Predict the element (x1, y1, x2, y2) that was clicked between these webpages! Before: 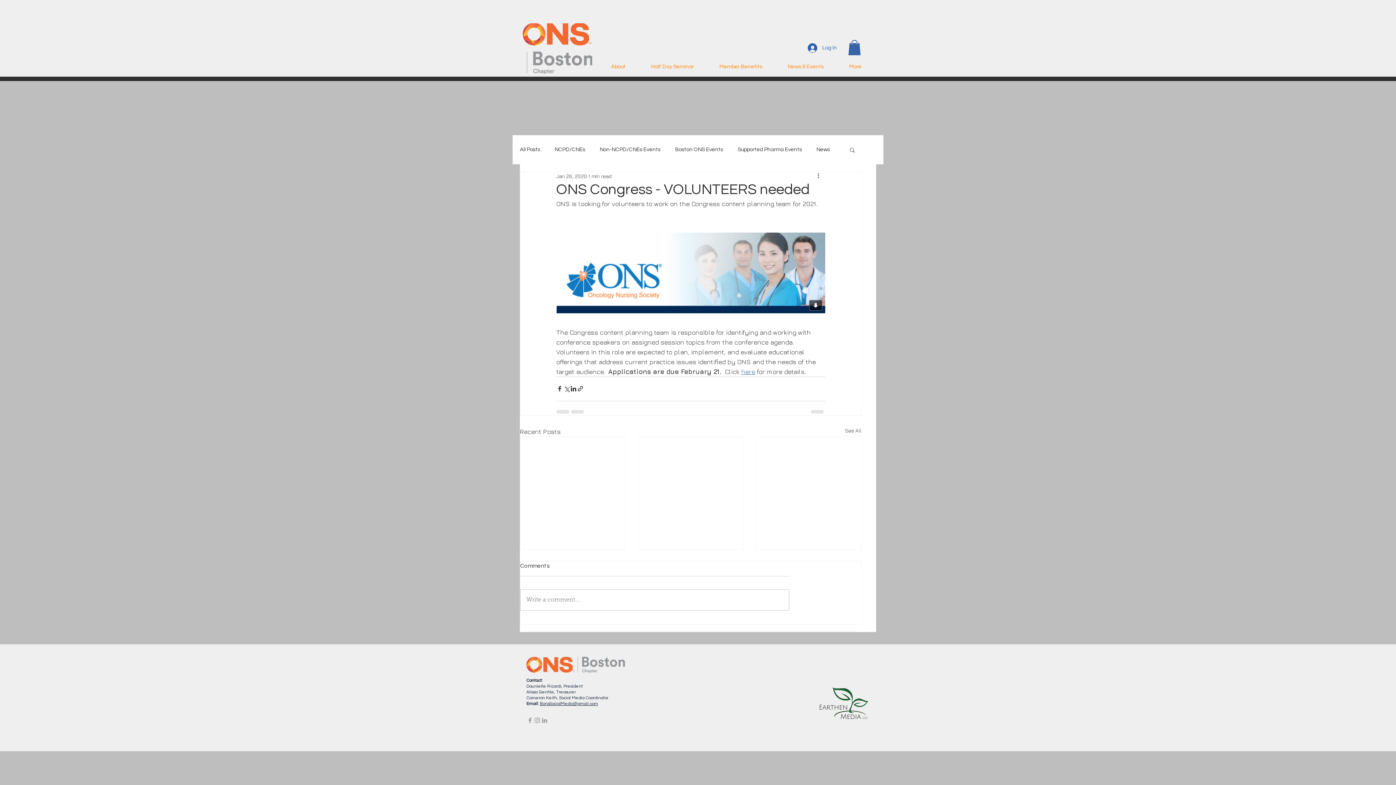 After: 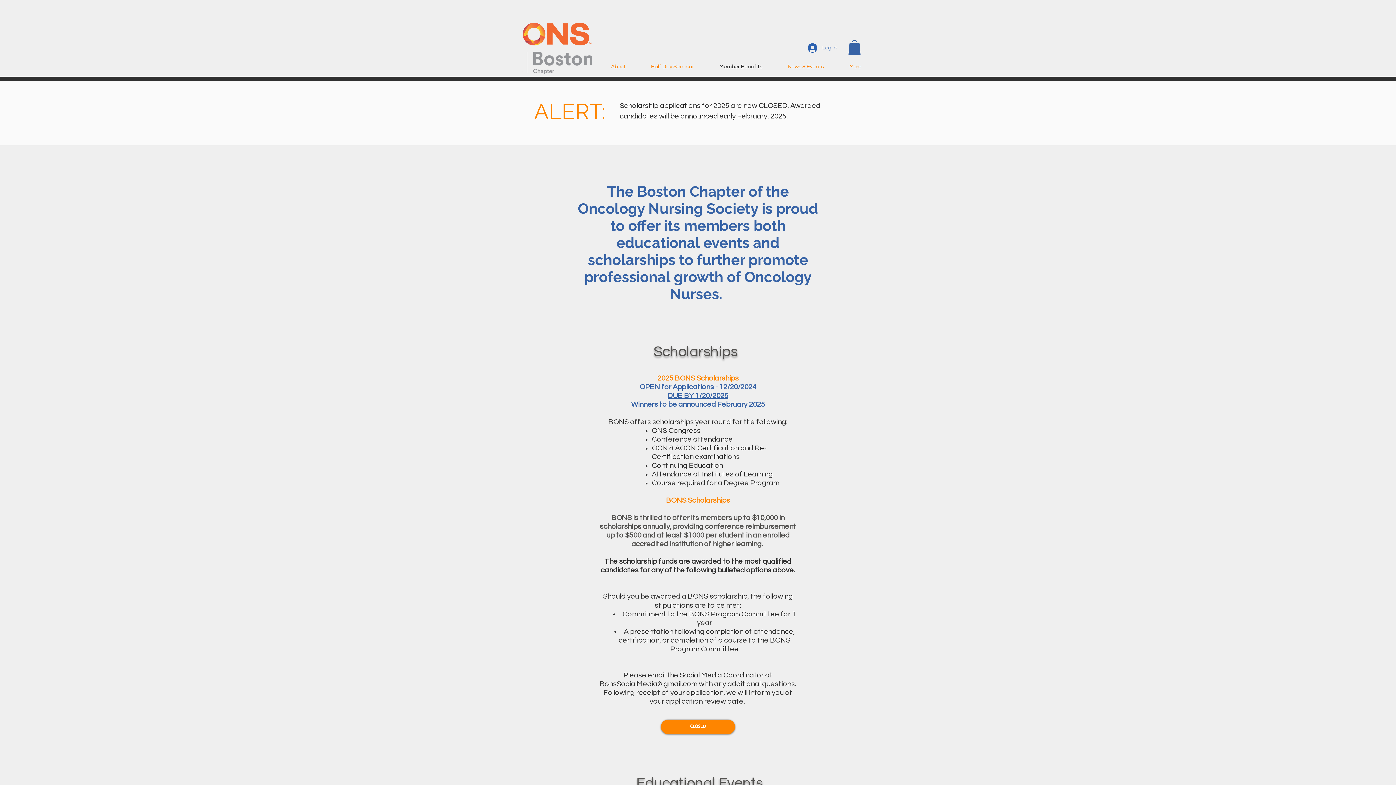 Action: label: Member Benefits bbox: (706, 57, 775, 75)